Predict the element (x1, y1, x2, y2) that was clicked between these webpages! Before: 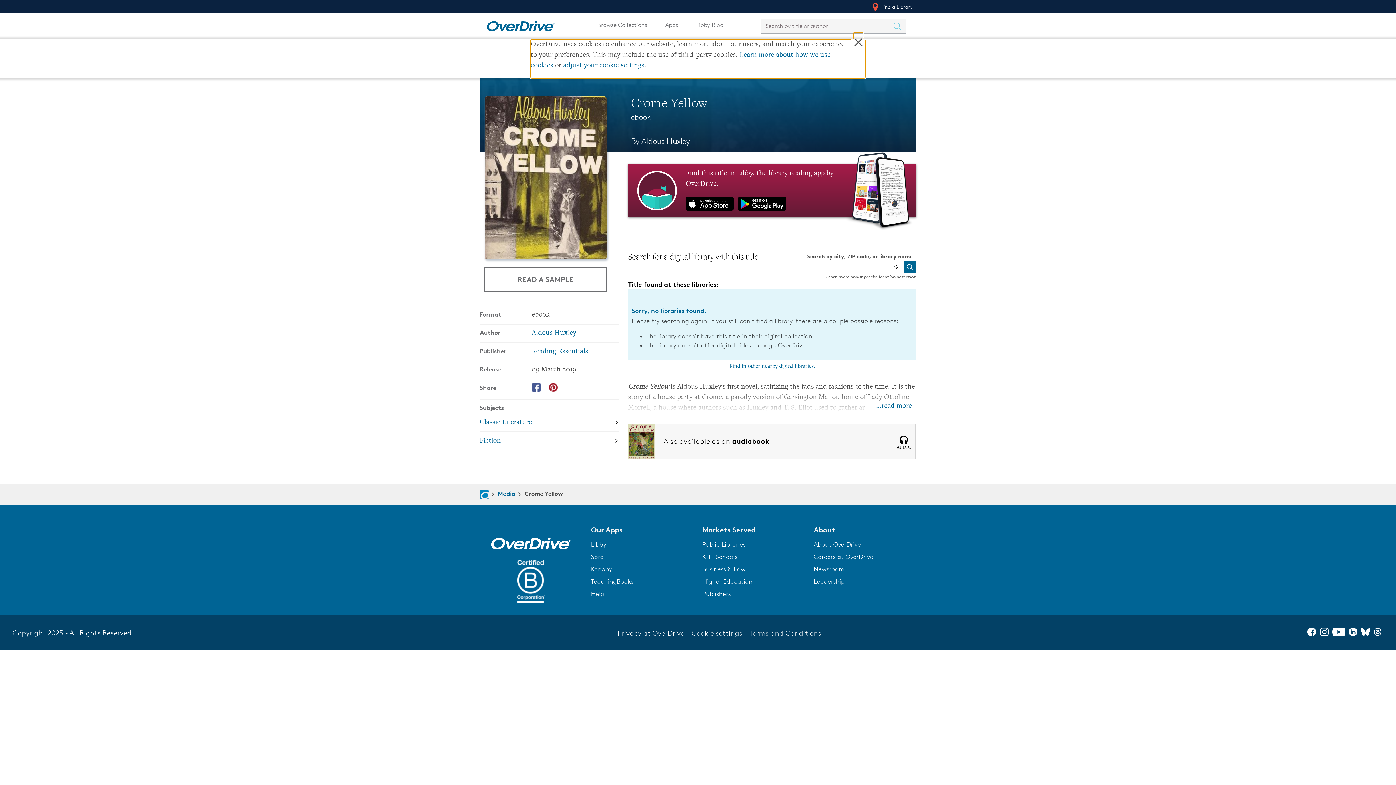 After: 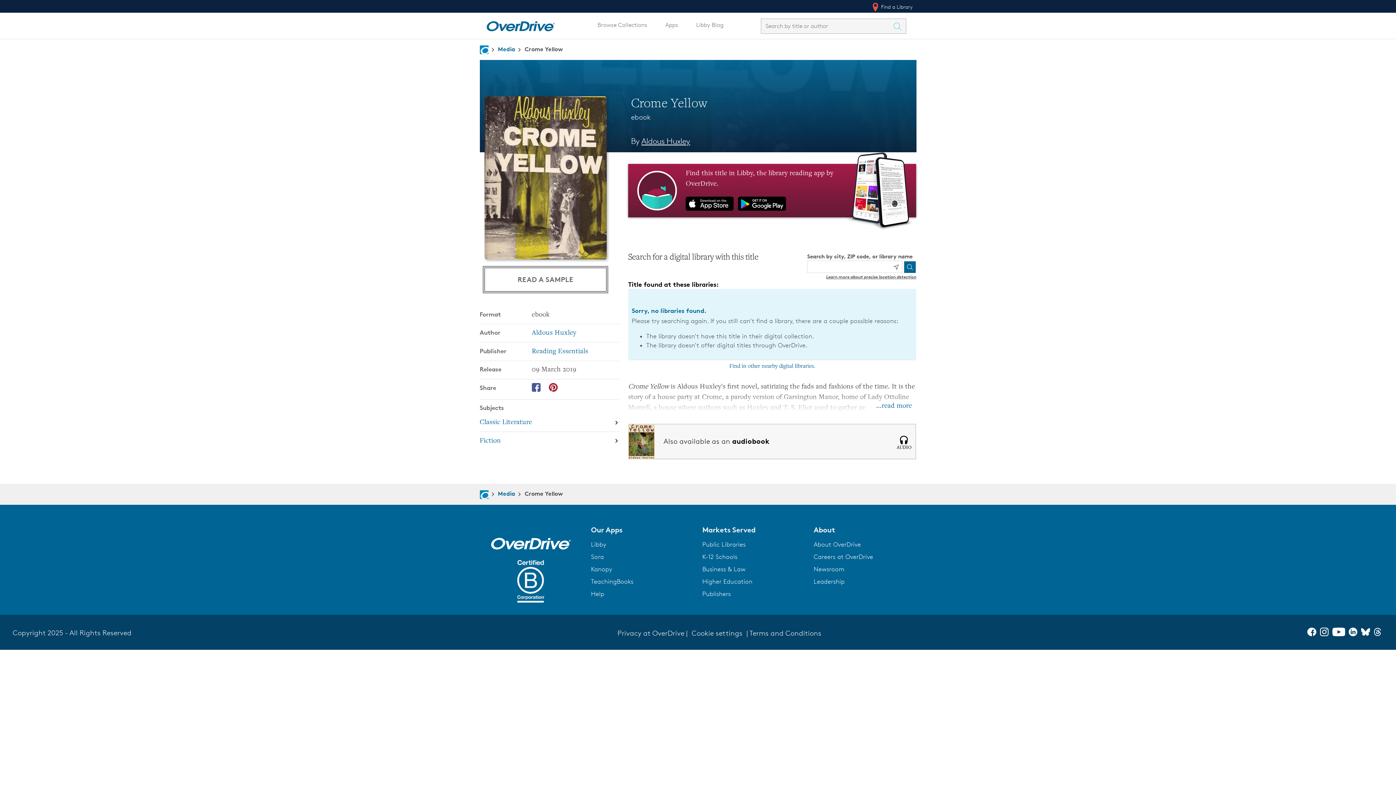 Action: label: READ A SAMPLE bbox: (484, 267, 606, 292)